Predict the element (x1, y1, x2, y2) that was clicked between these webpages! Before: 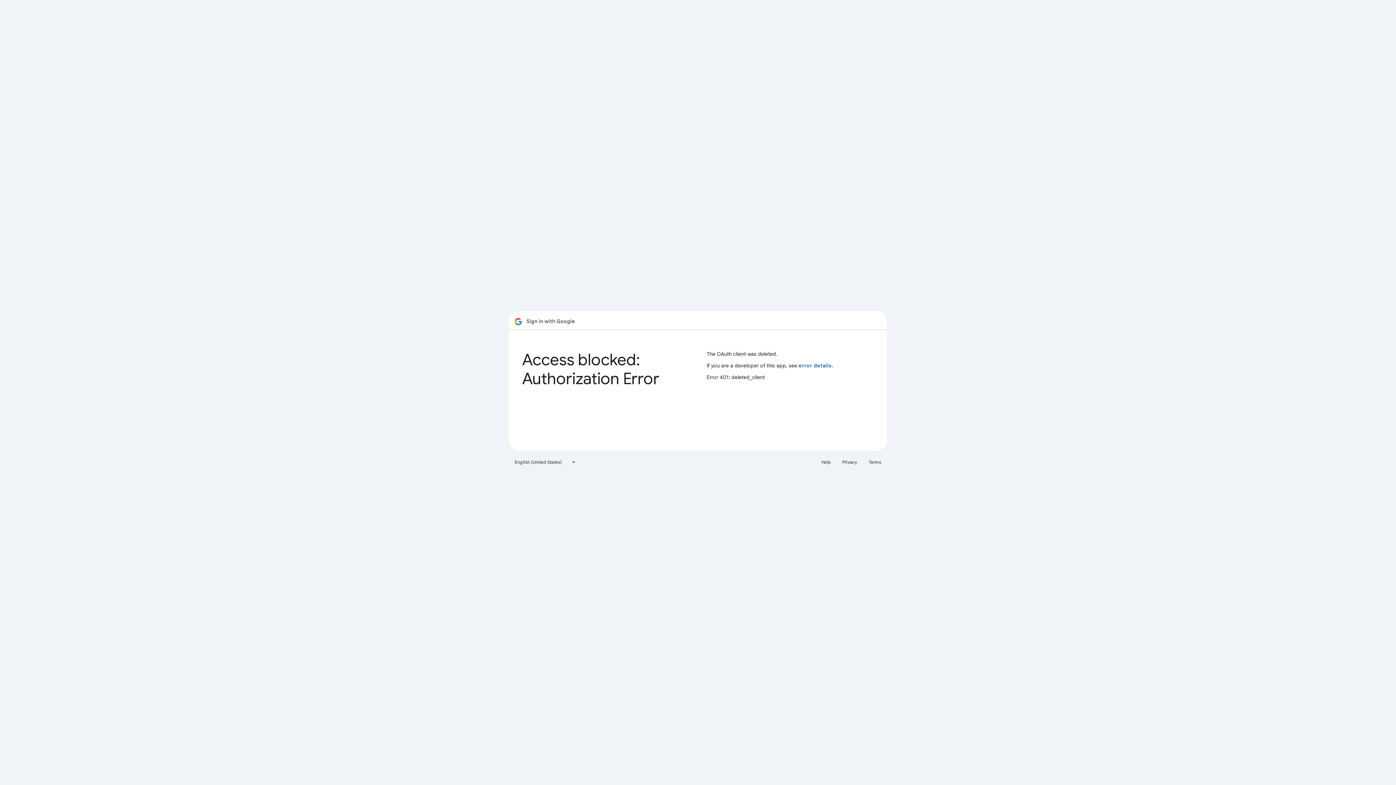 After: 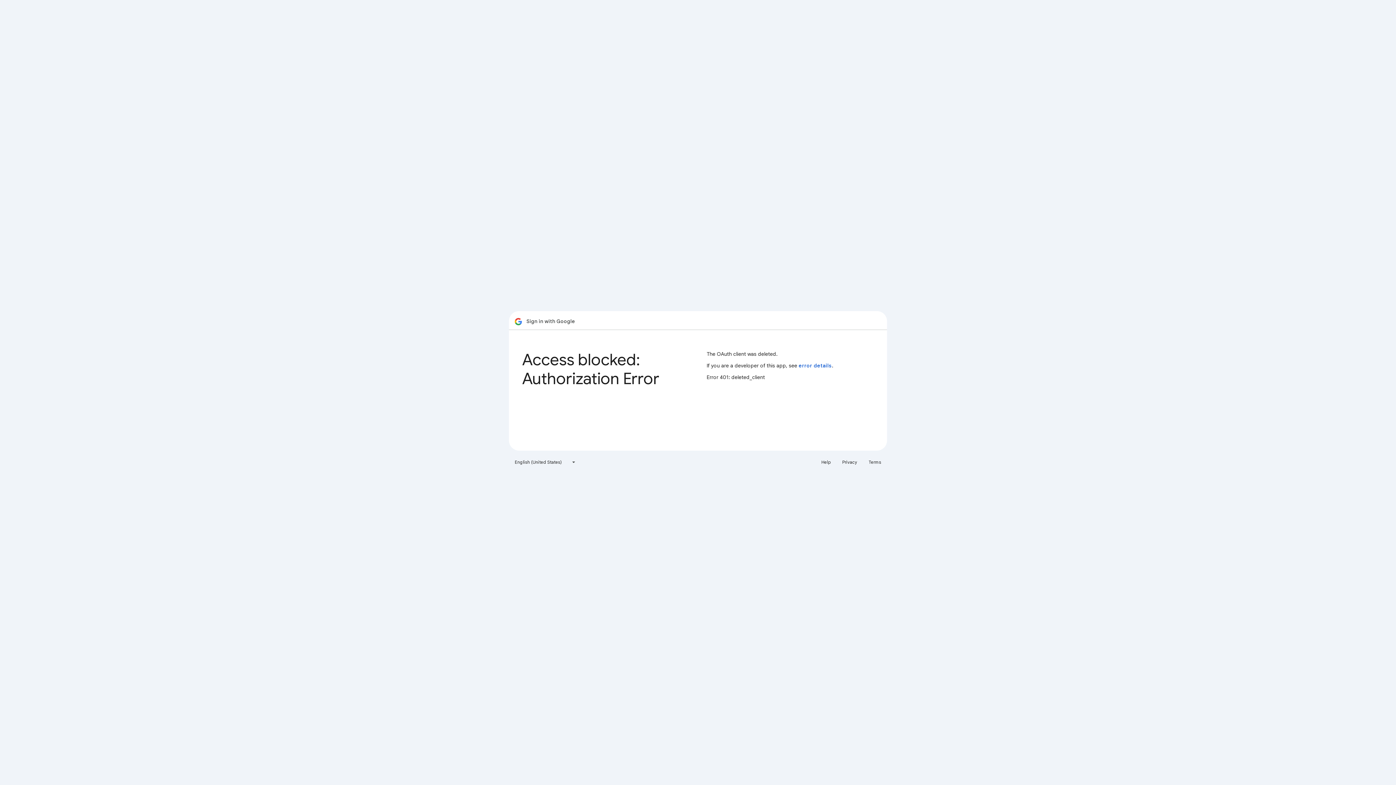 Action: label: Terms bbox: (864, 456, 885, 468)